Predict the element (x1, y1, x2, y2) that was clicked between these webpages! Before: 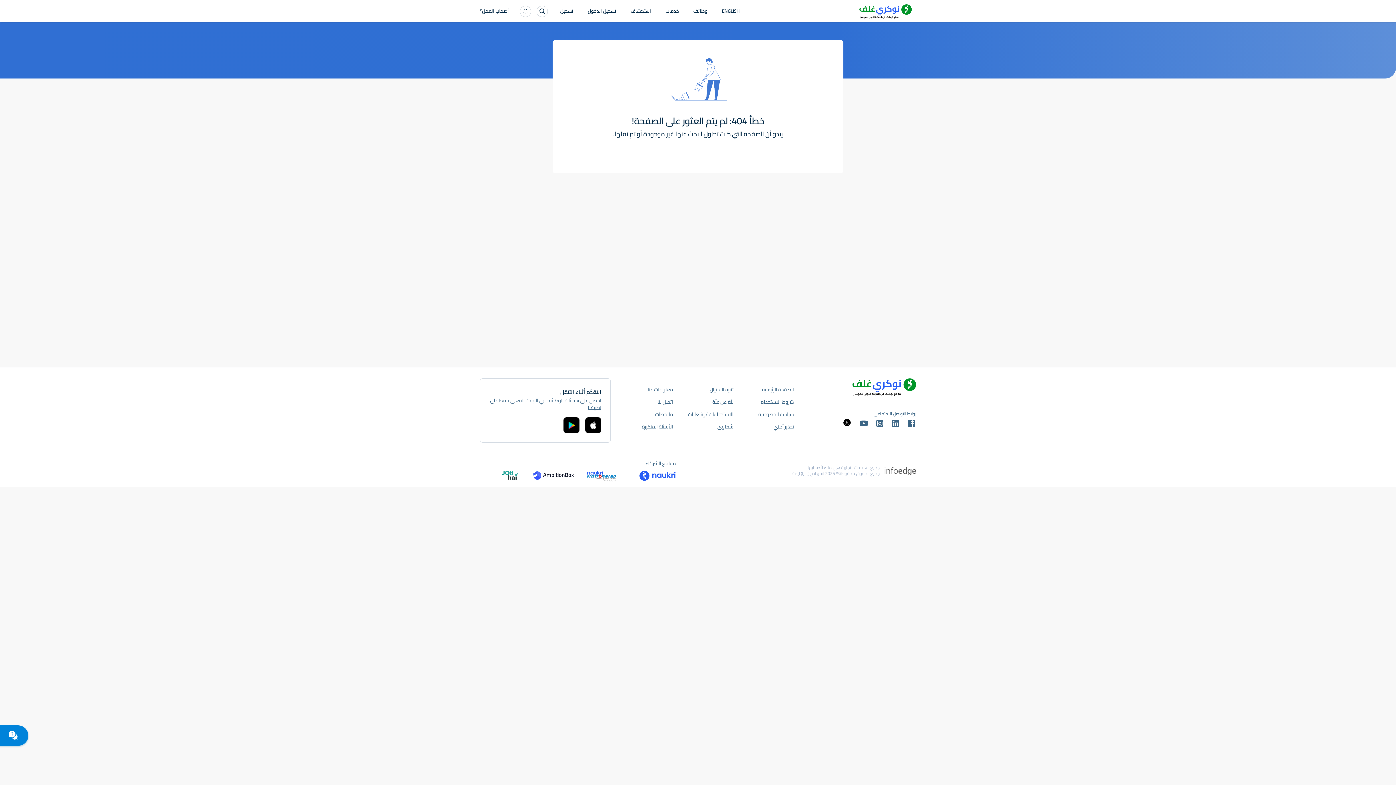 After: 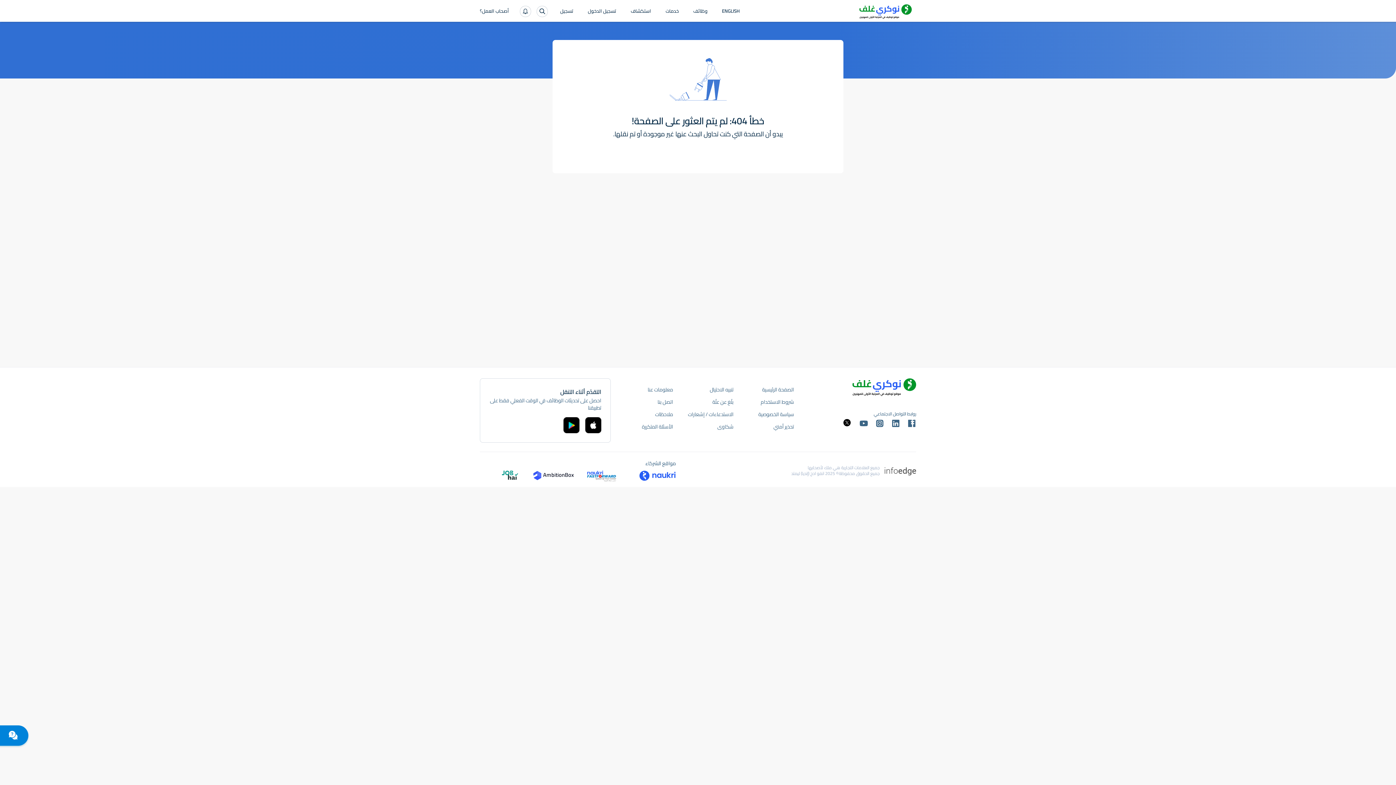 Action: bbox: (628, 470, 675, 481)